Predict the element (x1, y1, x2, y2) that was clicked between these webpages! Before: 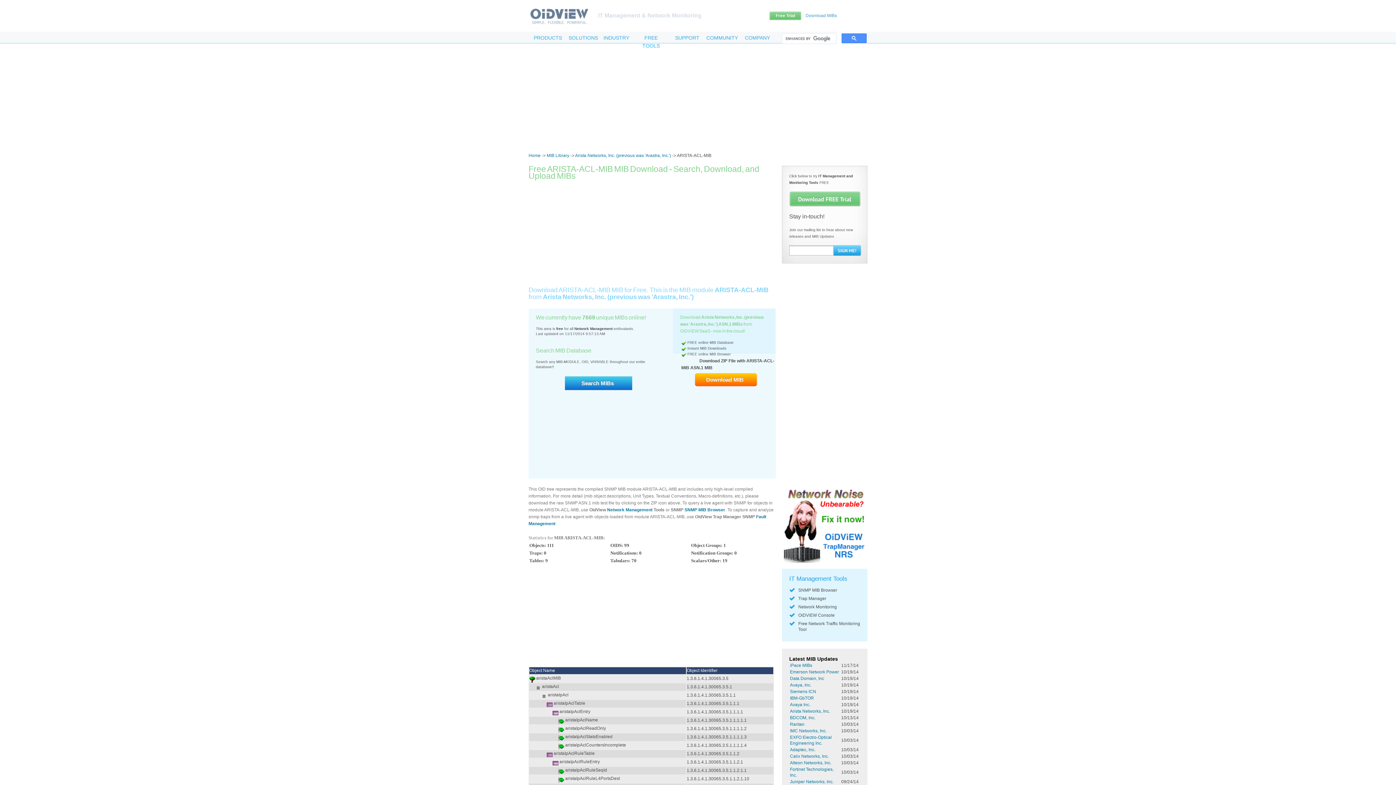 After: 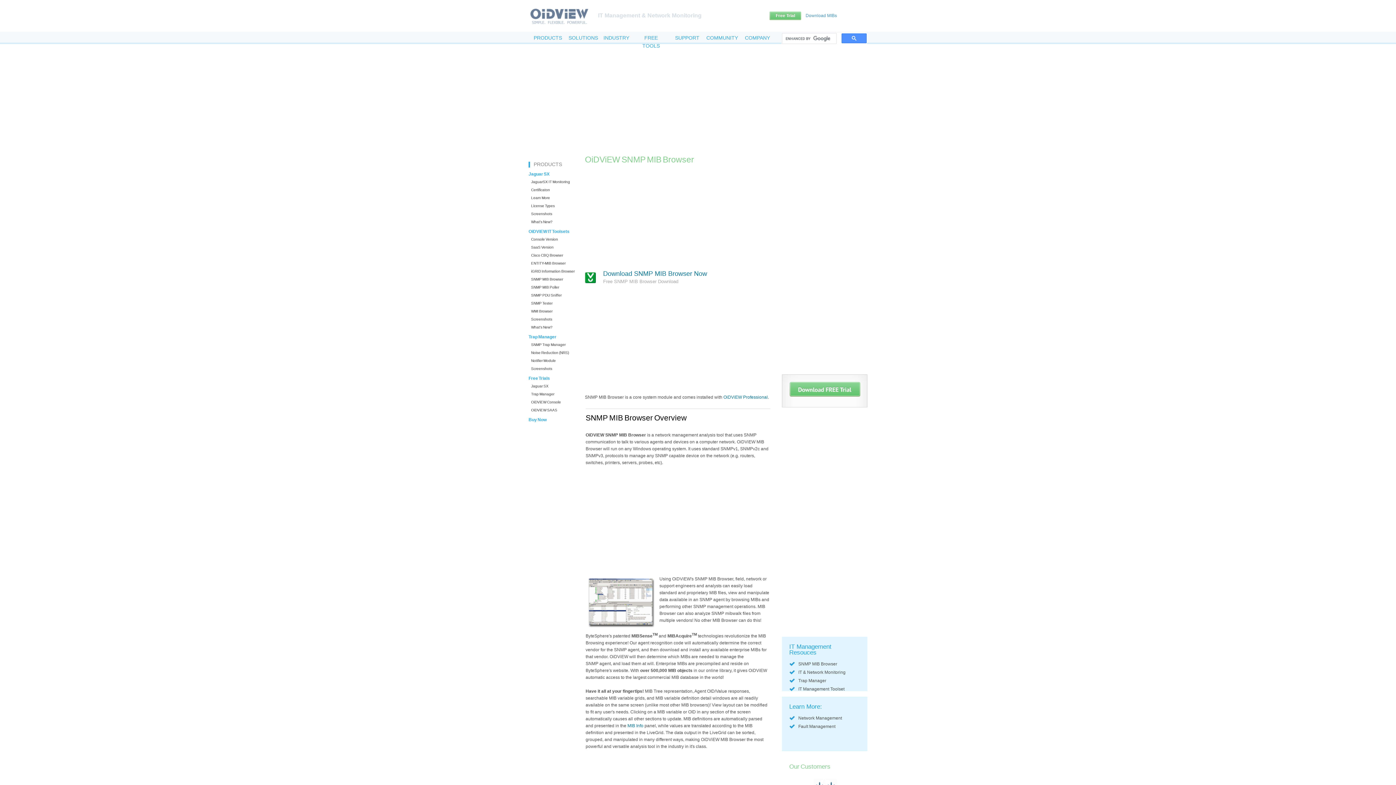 Action: bbox: (798, 588, 837, 593) label: SNMP MIB Browser